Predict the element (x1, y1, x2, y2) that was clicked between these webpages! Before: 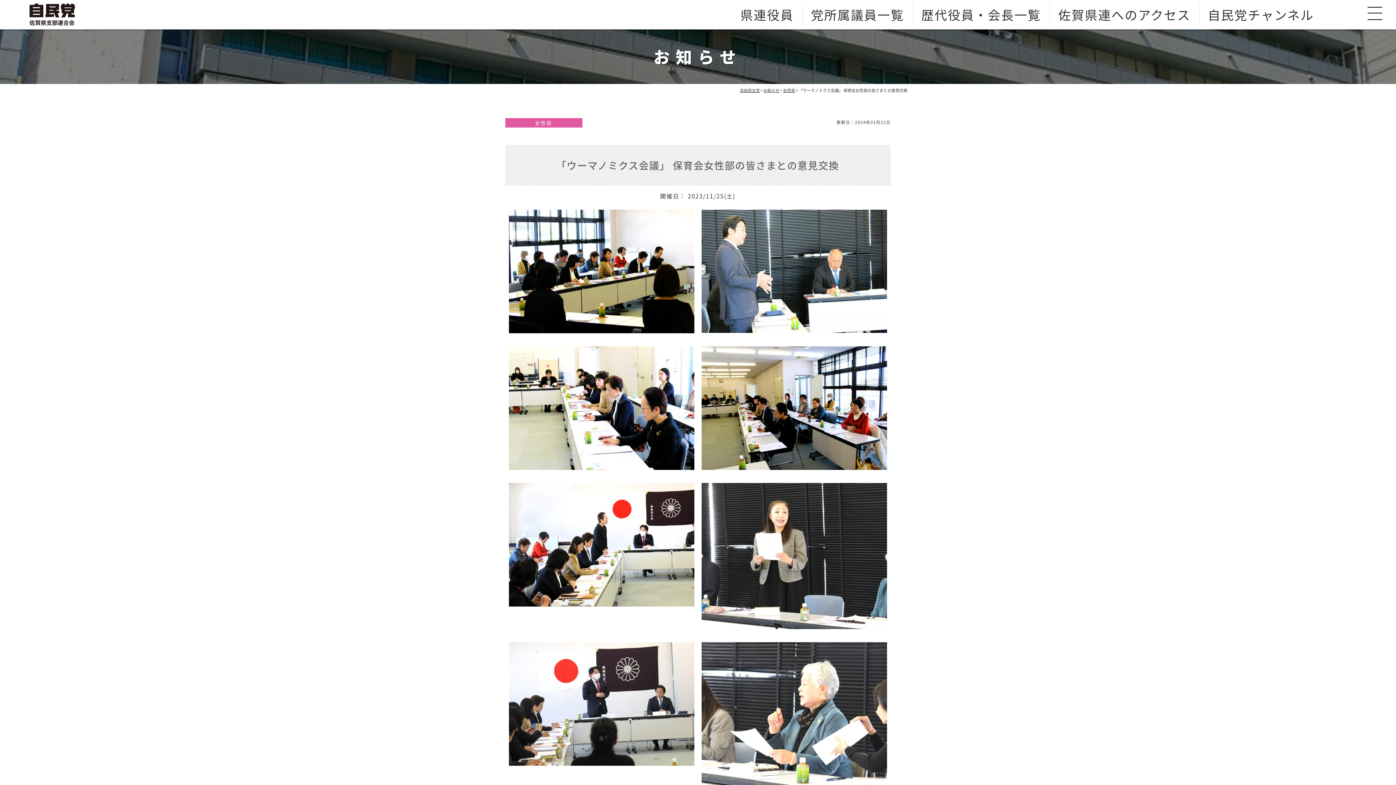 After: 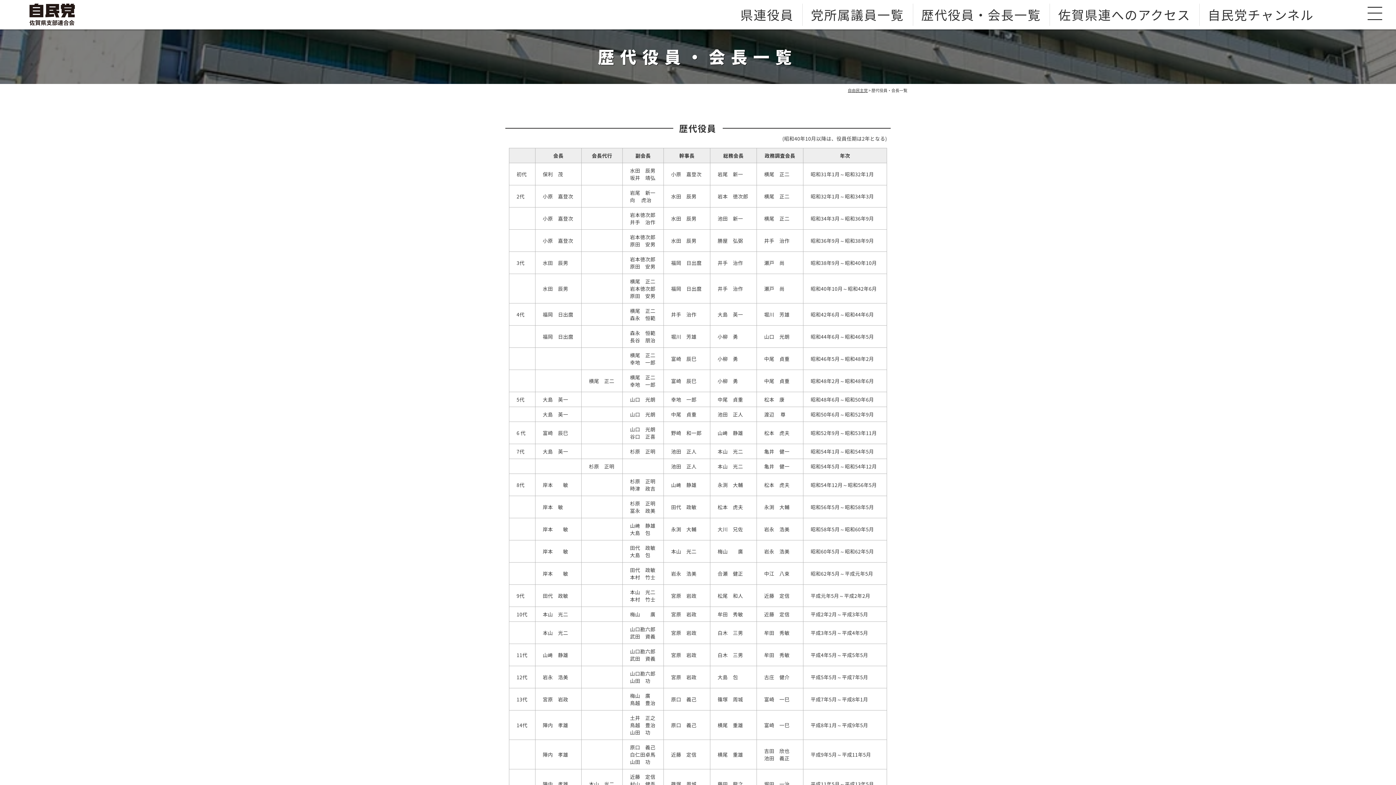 Action: bbox: (913, 3, 1049, 25) label: 歴代役員・会長一覧